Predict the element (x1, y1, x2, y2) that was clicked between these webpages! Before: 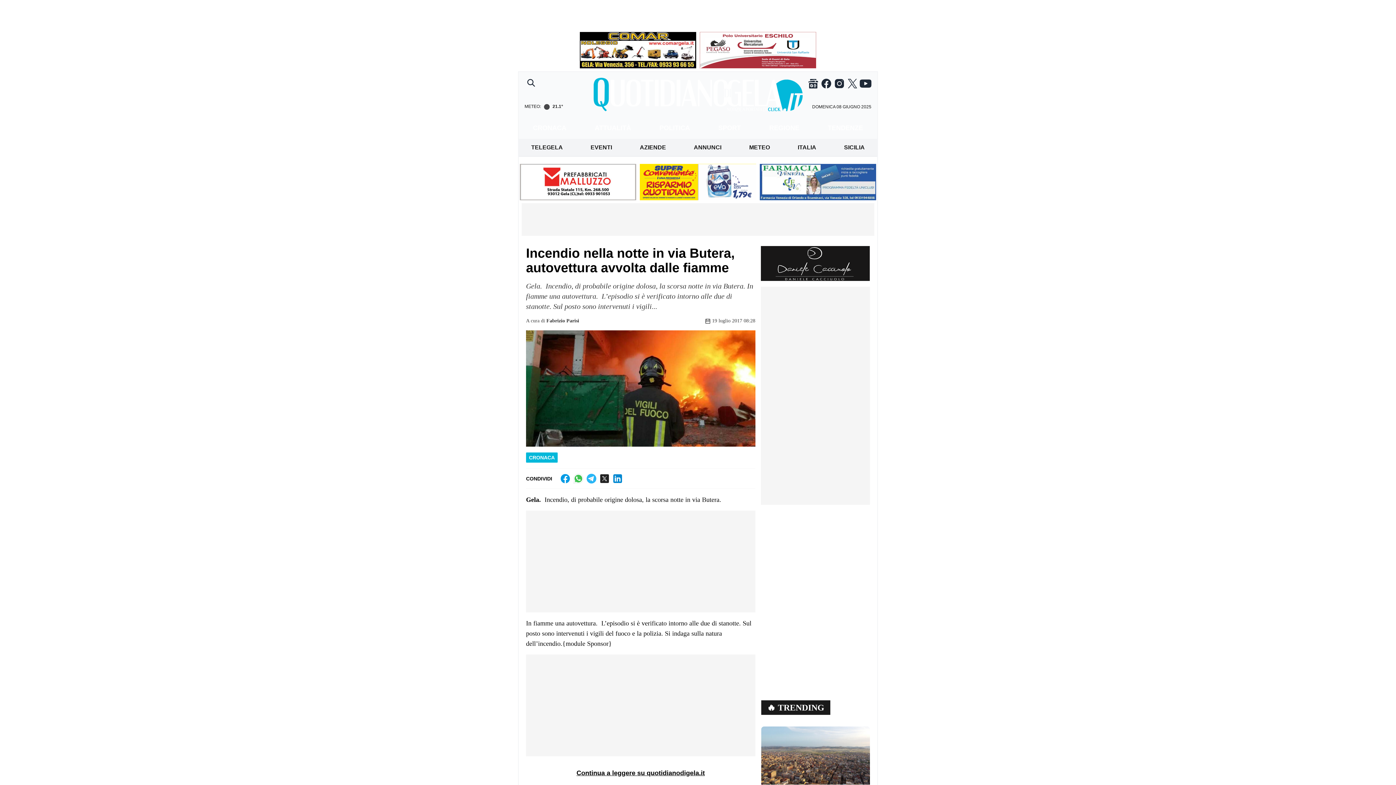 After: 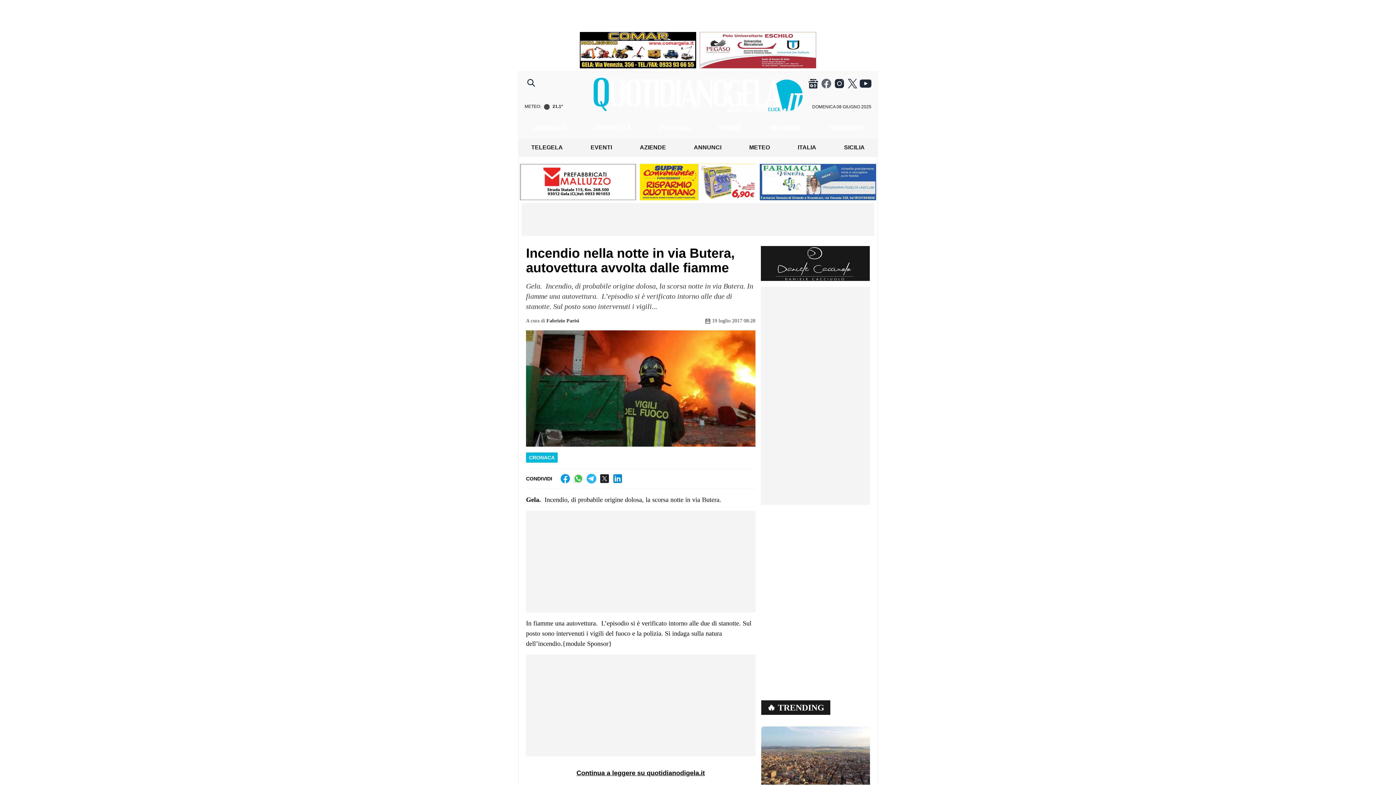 Action: bbox: (820, 77, 832, 89)